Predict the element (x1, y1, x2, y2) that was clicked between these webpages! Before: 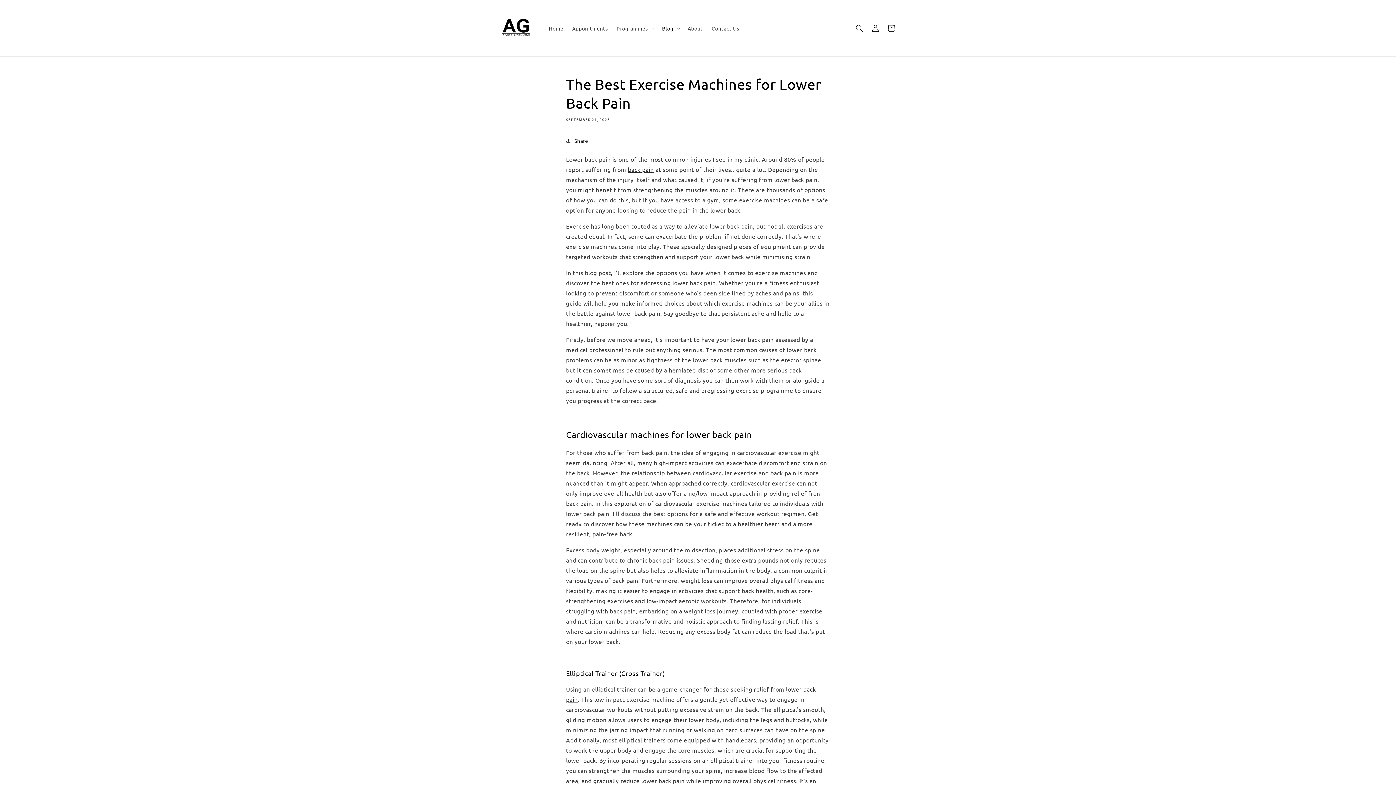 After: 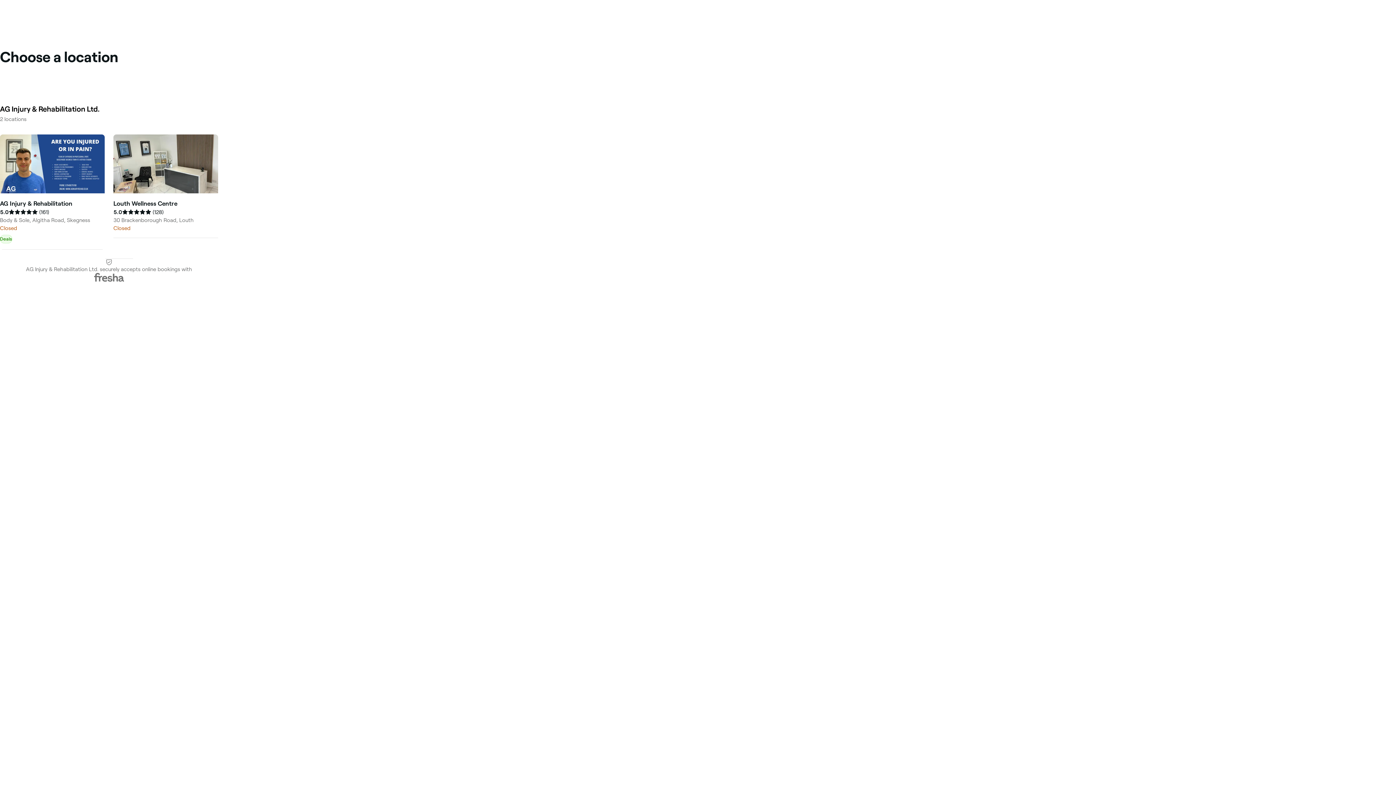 Action: bbox: (567, 20, 612, 35) label: Appointments